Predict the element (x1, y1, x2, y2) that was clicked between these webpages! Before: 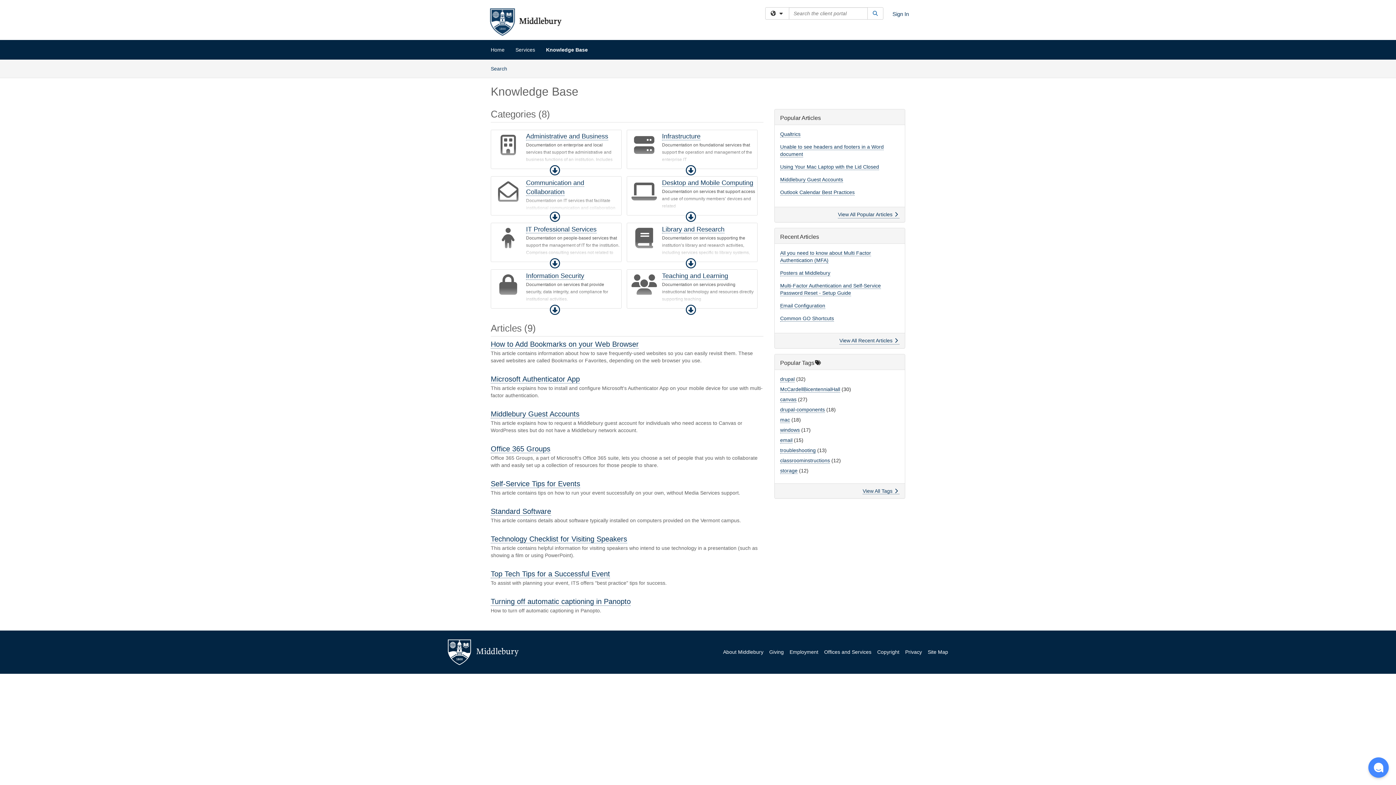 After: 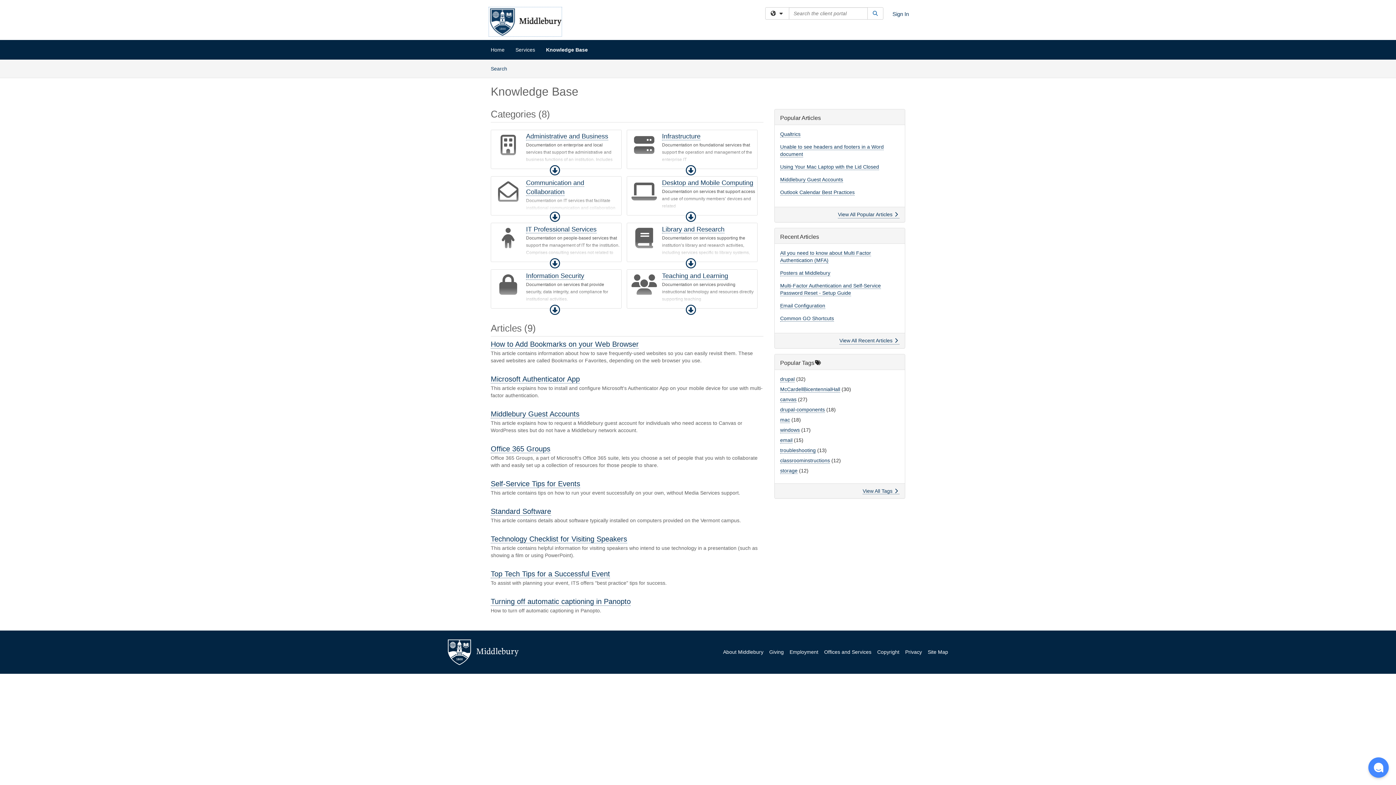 Action: bbox: (489, 7, 561, 36)